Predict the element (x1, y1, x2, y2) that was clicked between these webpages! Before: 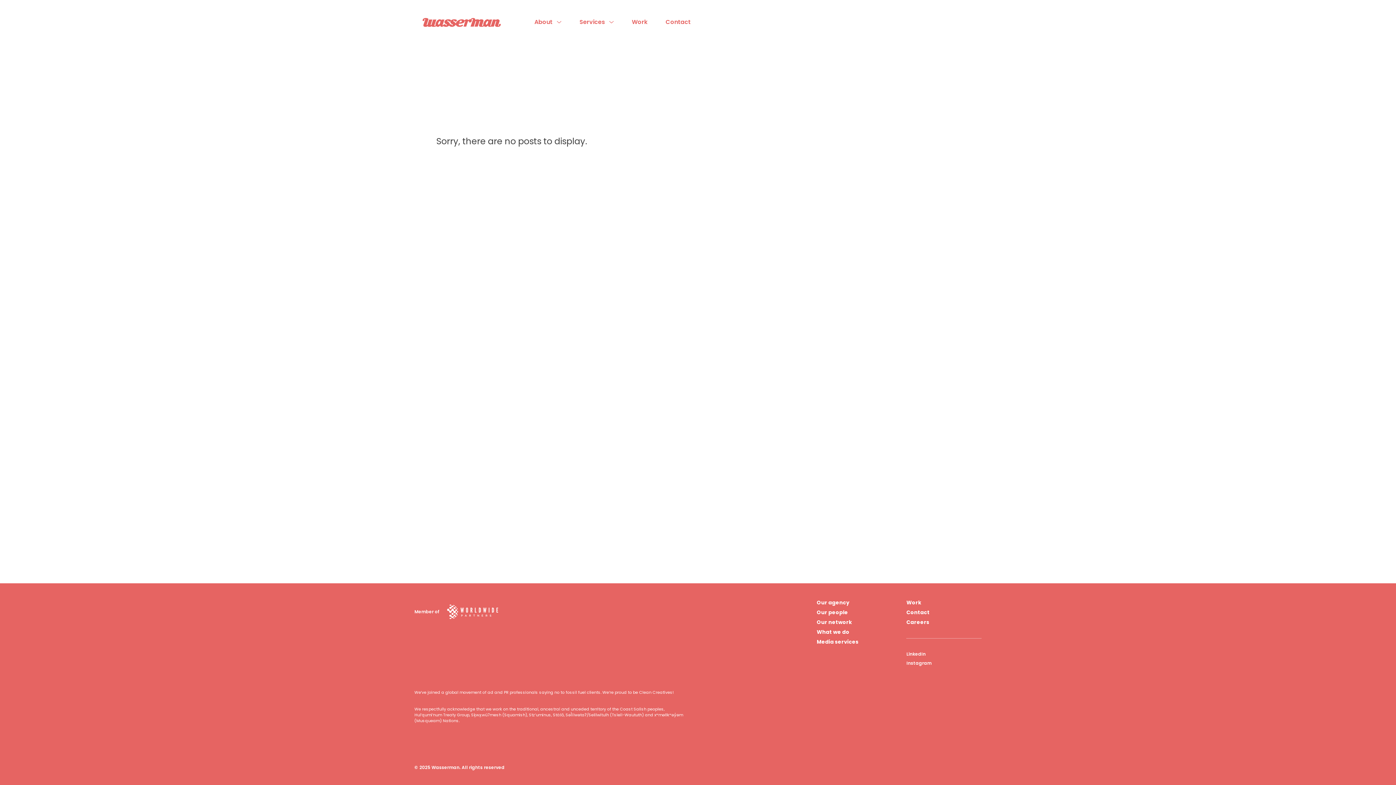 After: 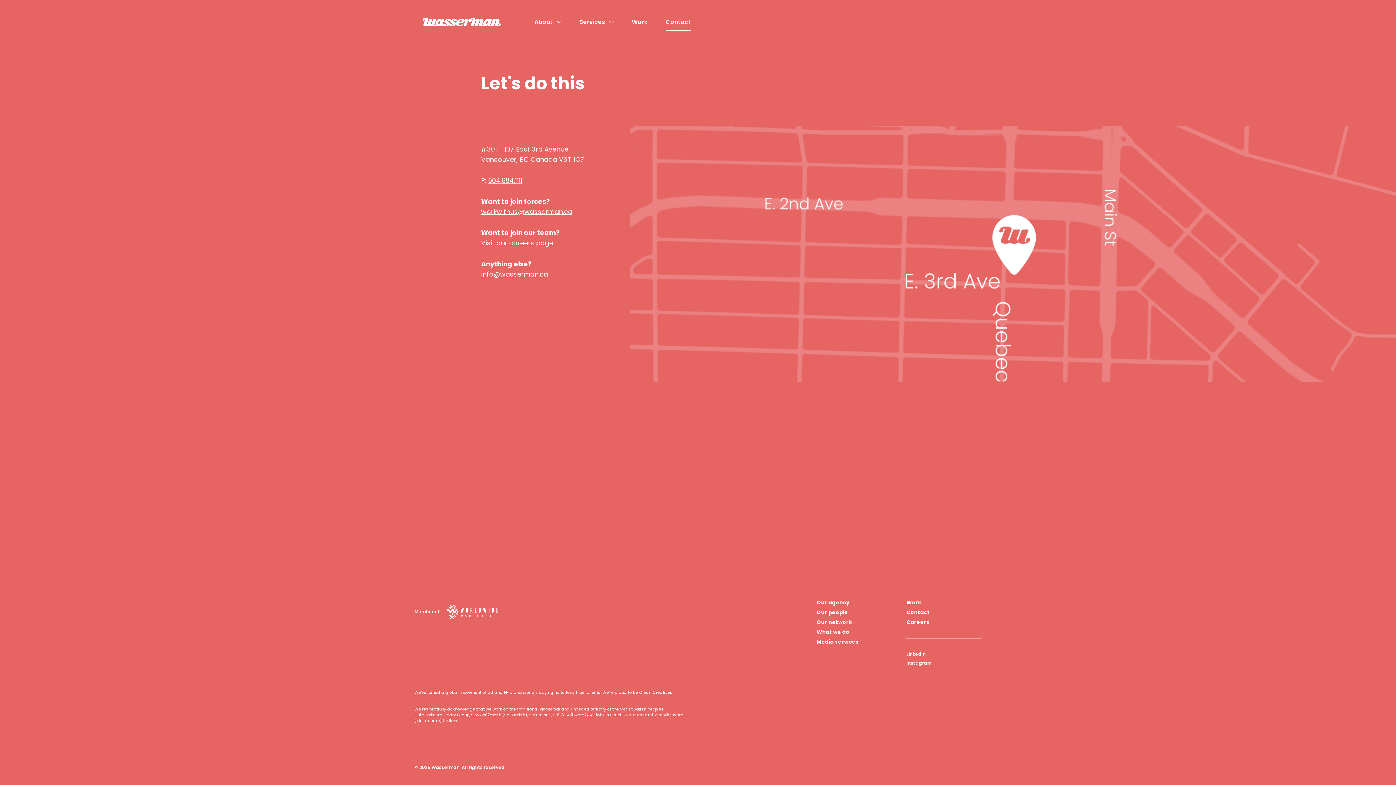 Action: label: Contact bbox: (906, 608, 929, 617)